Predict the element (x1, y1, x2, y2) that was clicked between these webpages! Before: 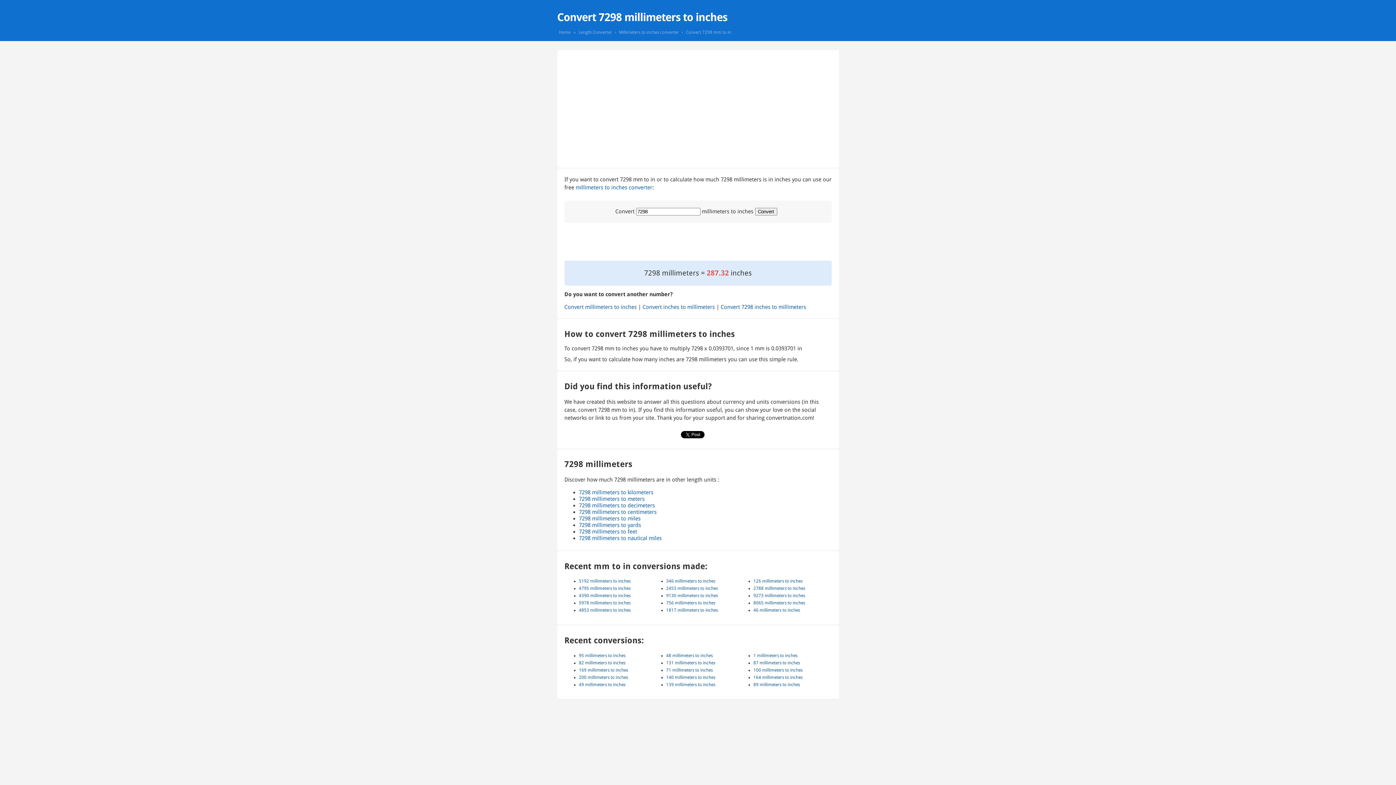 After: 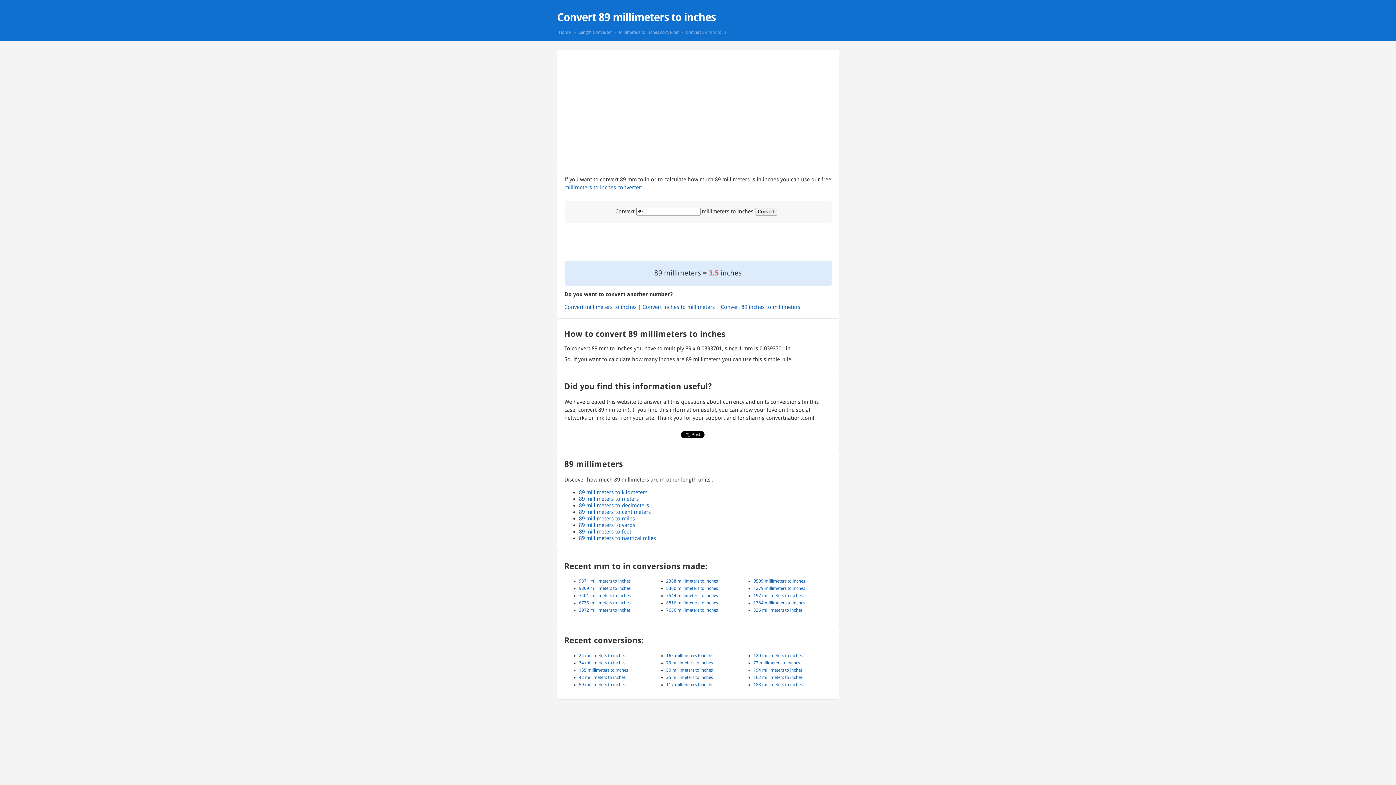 Action: bbox: (753, 682, 800, 687) label: 89 millimeters to inches